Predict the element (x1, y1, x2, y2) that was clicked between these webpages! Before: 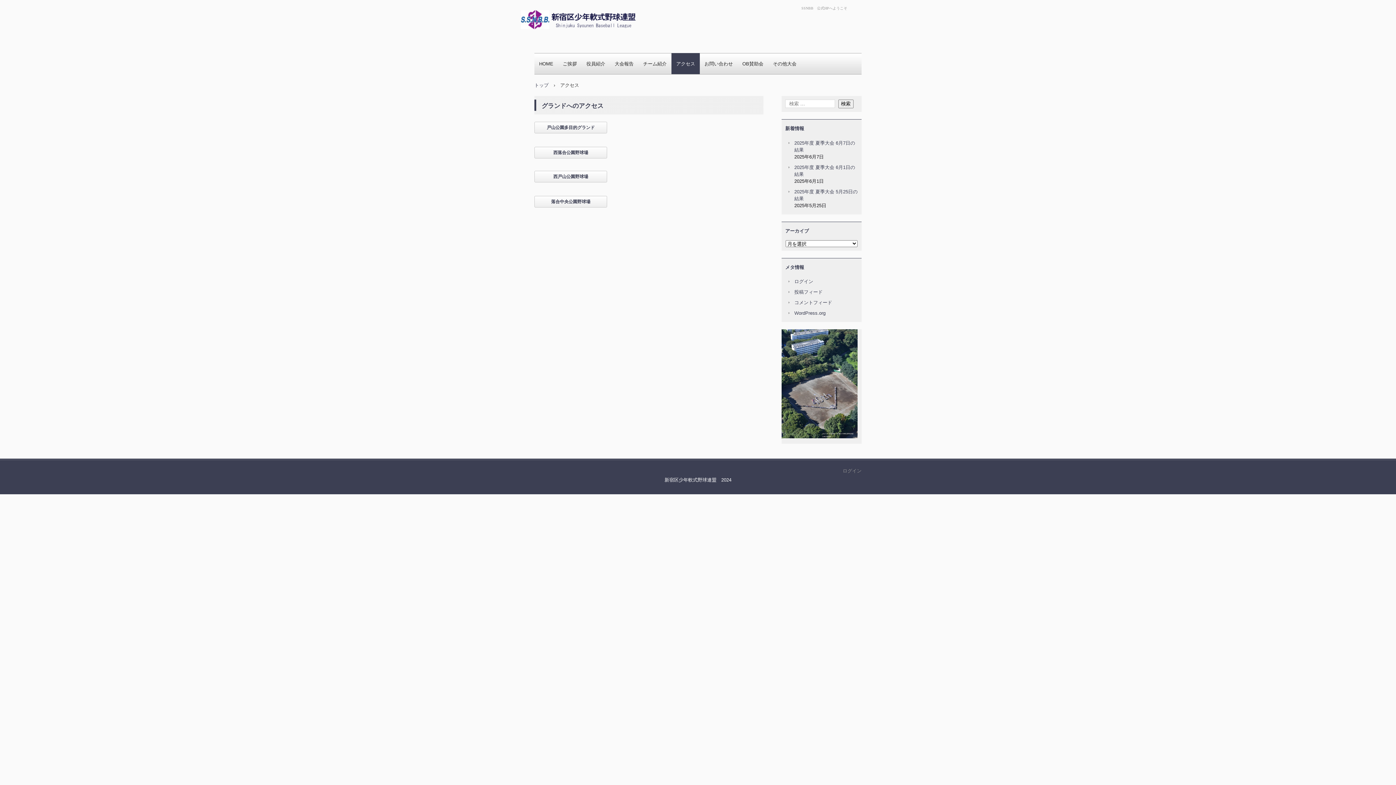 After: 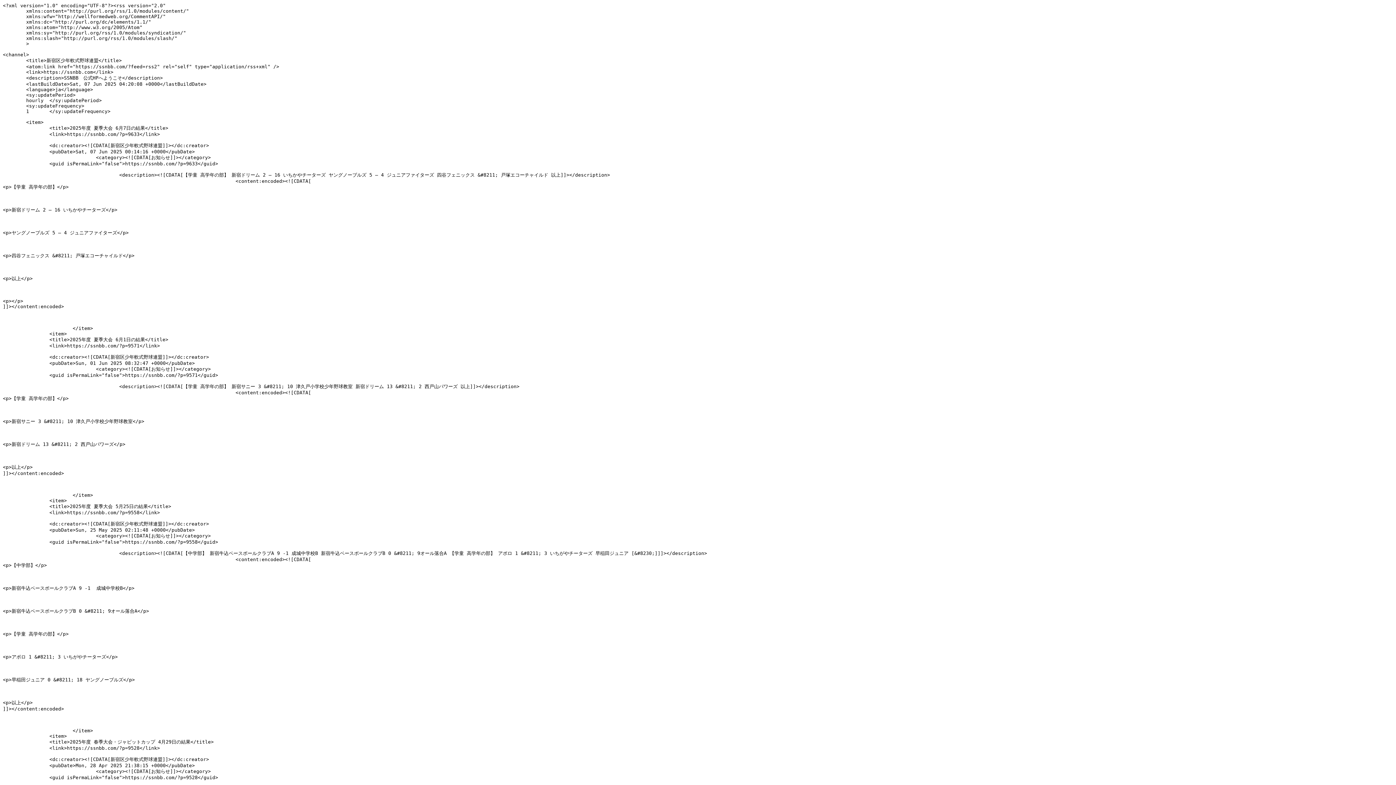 Action: bbox: (794, 289, 822, 295) label: 投稿フィード